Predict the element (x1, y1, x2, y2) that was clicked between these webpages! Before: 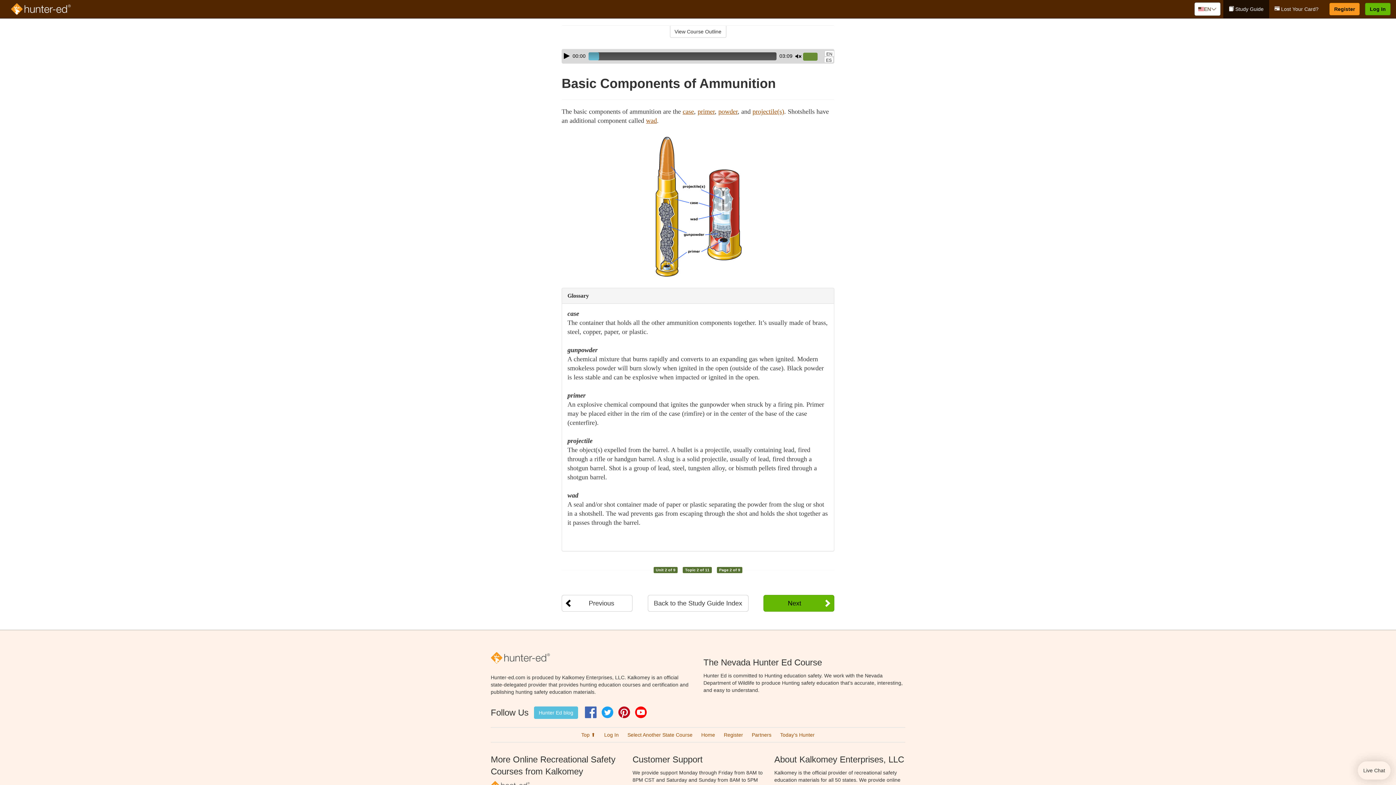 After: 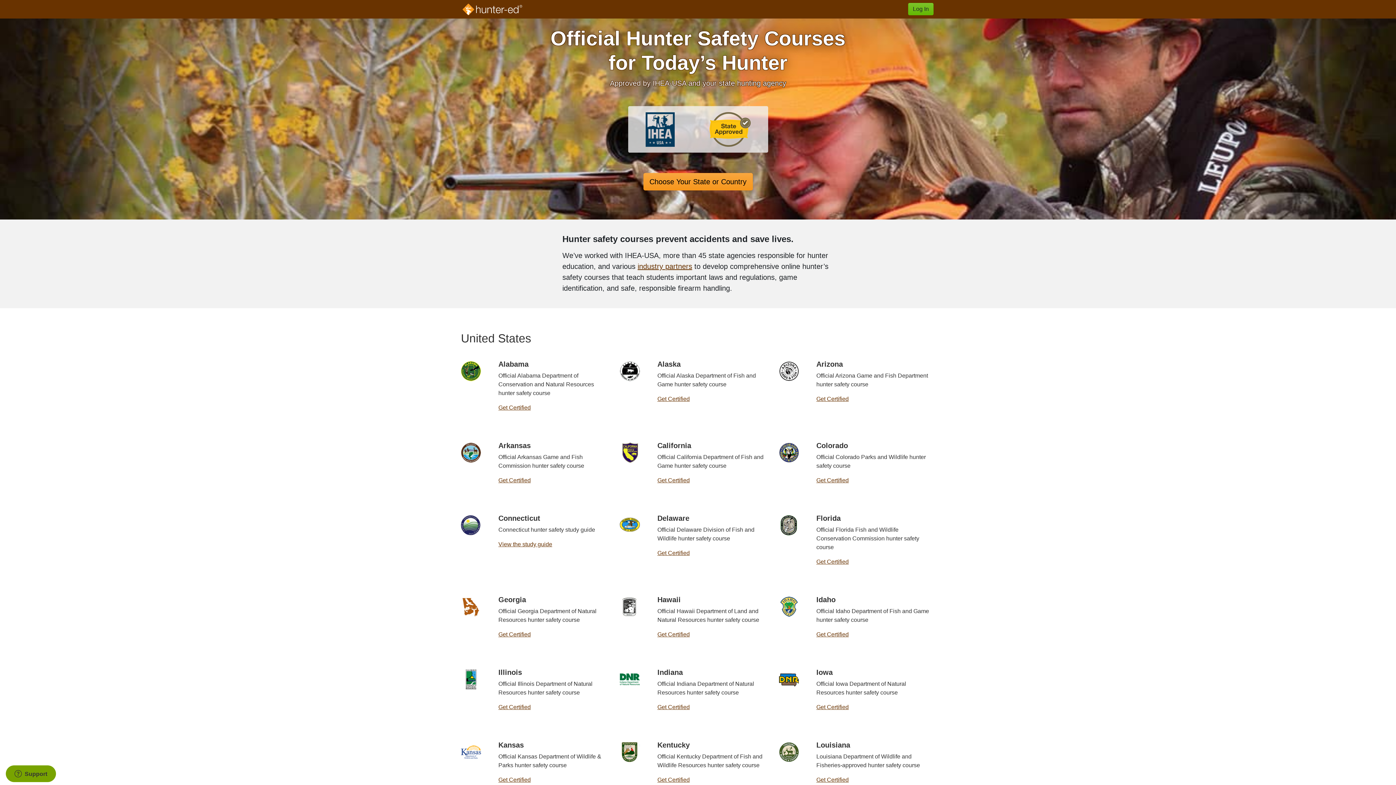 Action: bbox: (490, 652, 692, 664)